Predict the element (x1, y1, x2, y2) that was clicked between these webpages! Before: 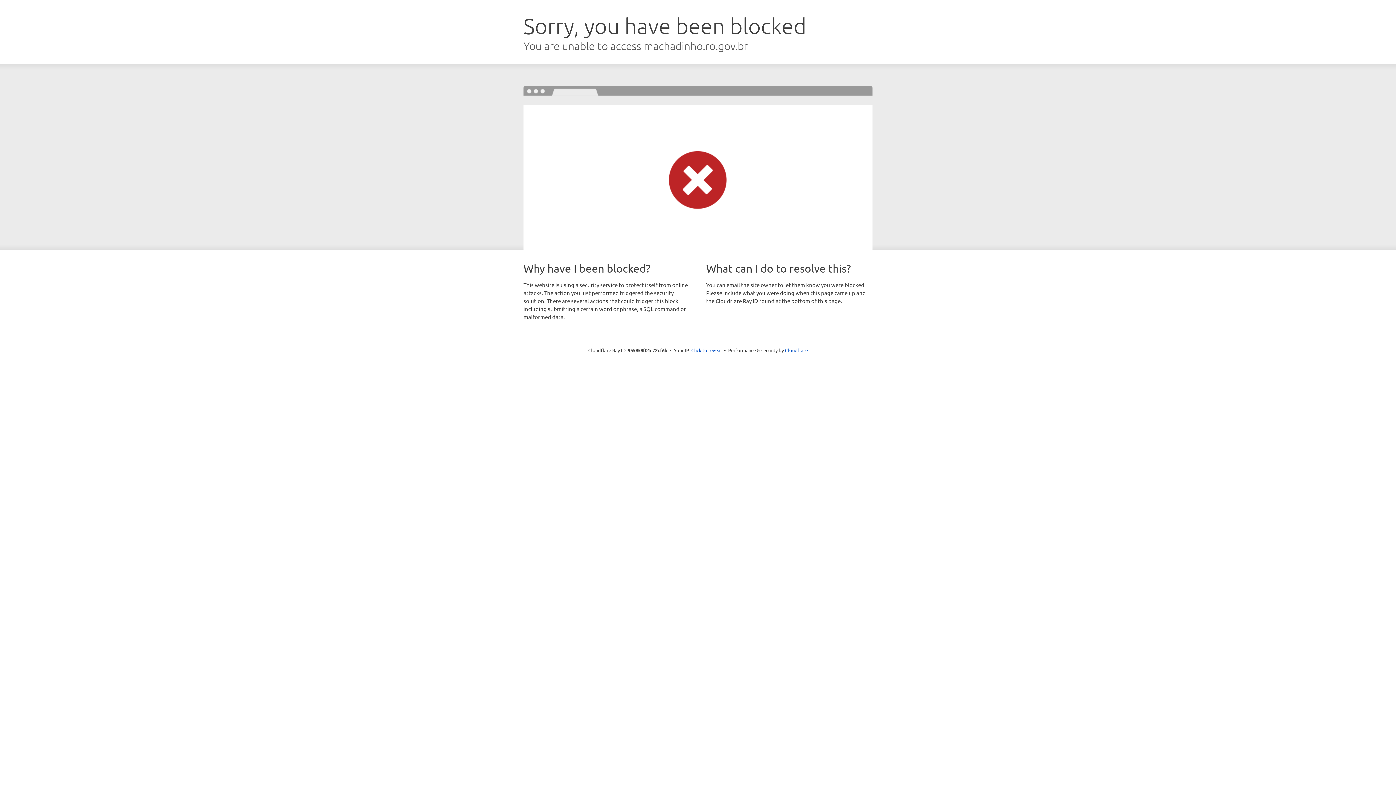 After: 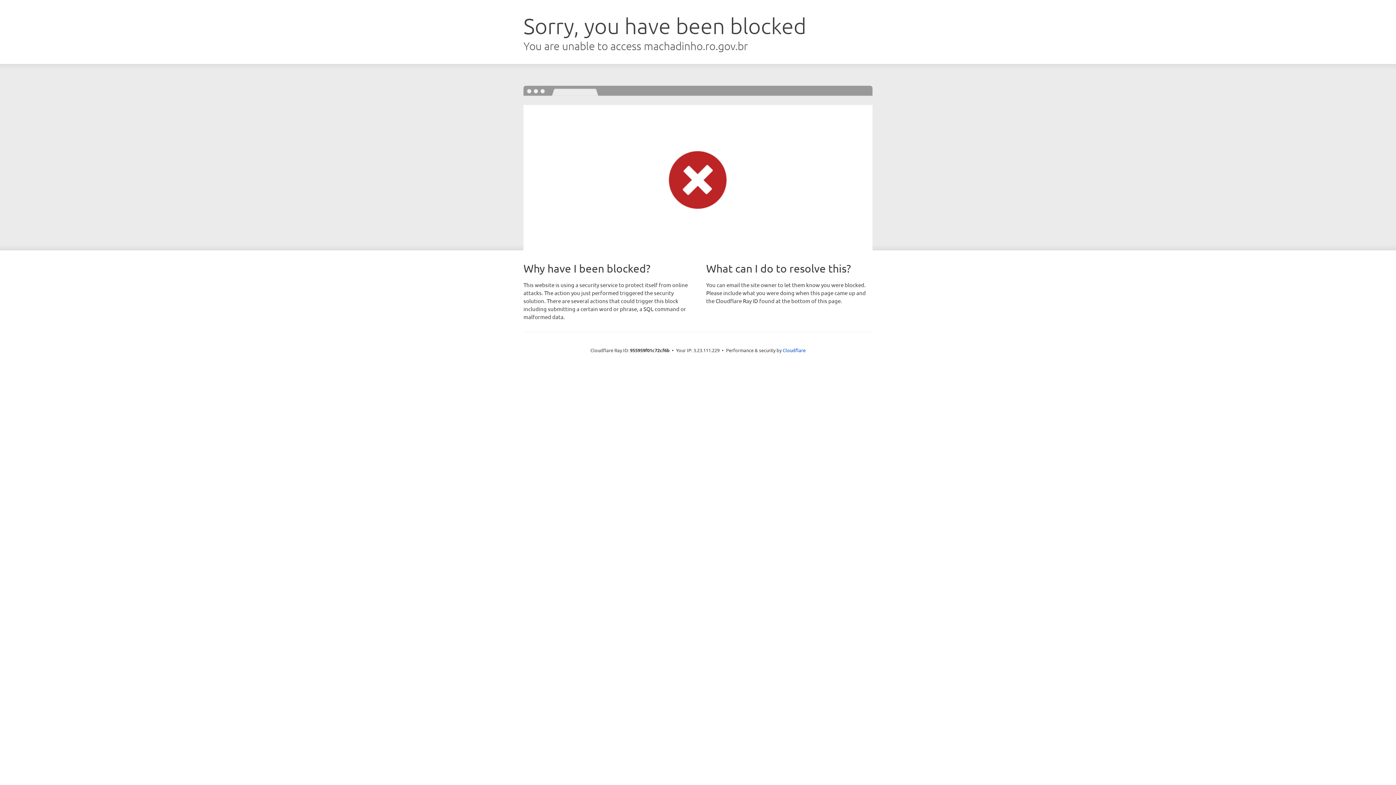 Action: label: Click to reveal bbox: (691, 346, 722, 353)